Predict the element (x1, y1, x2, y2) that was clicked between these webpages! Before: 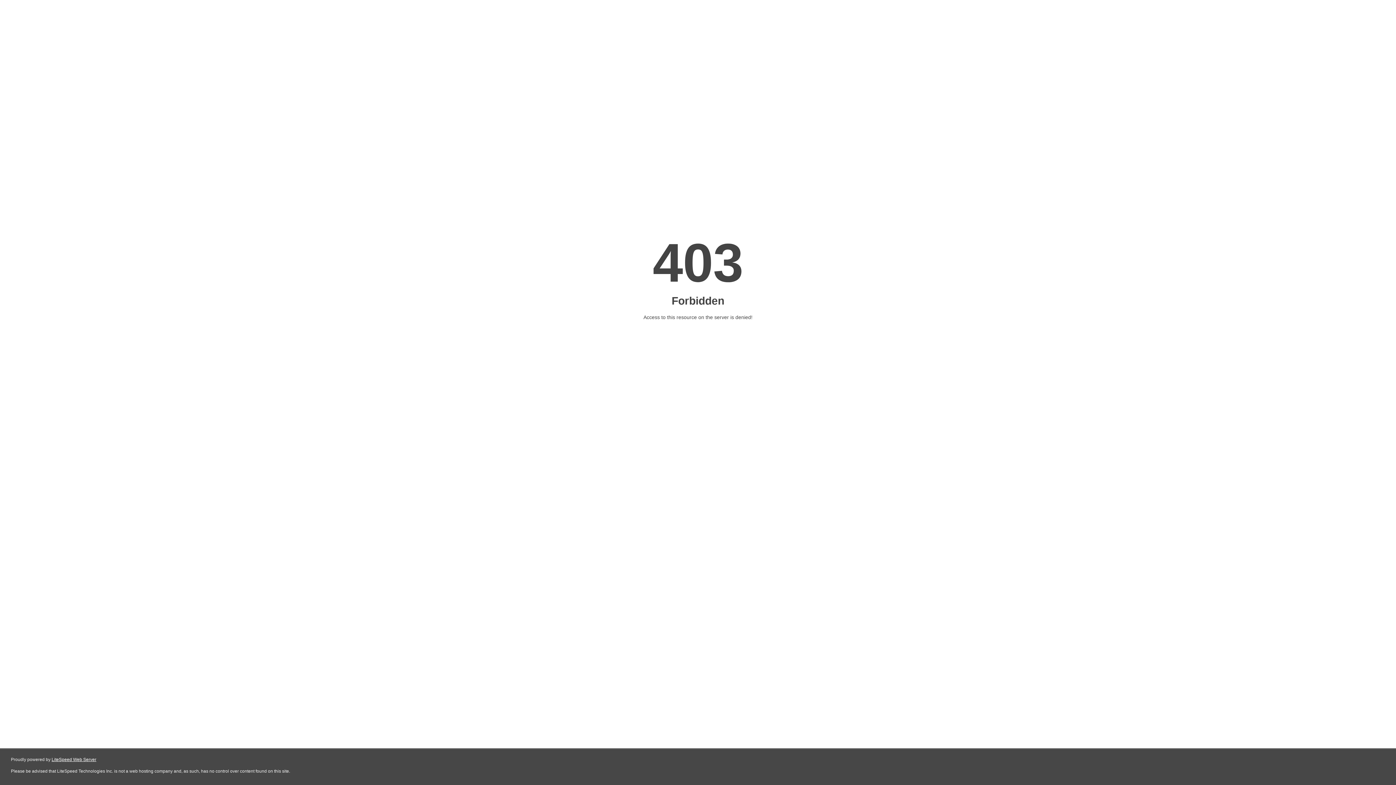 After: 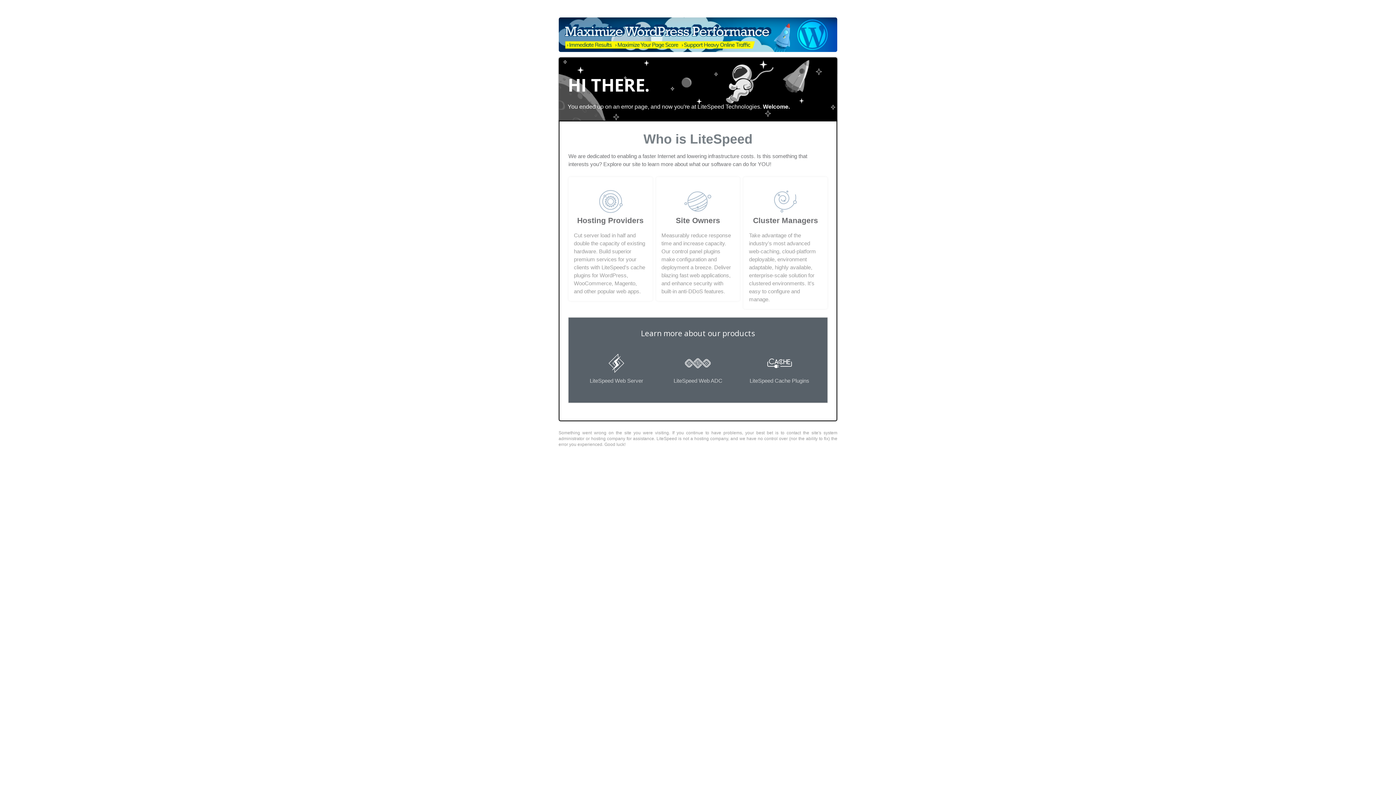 Action: bbox: (51, 757, 96, 762) label: LiteSpeed Web Server